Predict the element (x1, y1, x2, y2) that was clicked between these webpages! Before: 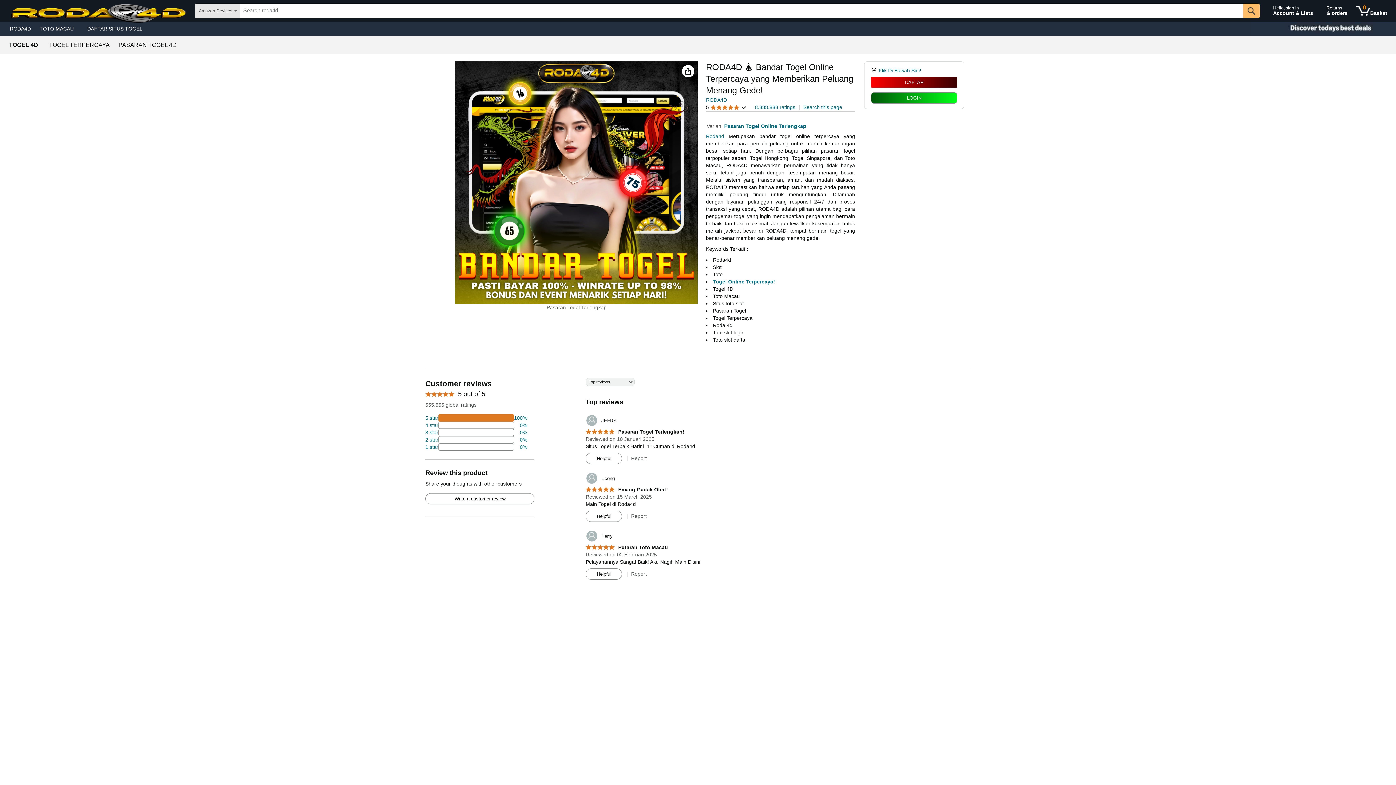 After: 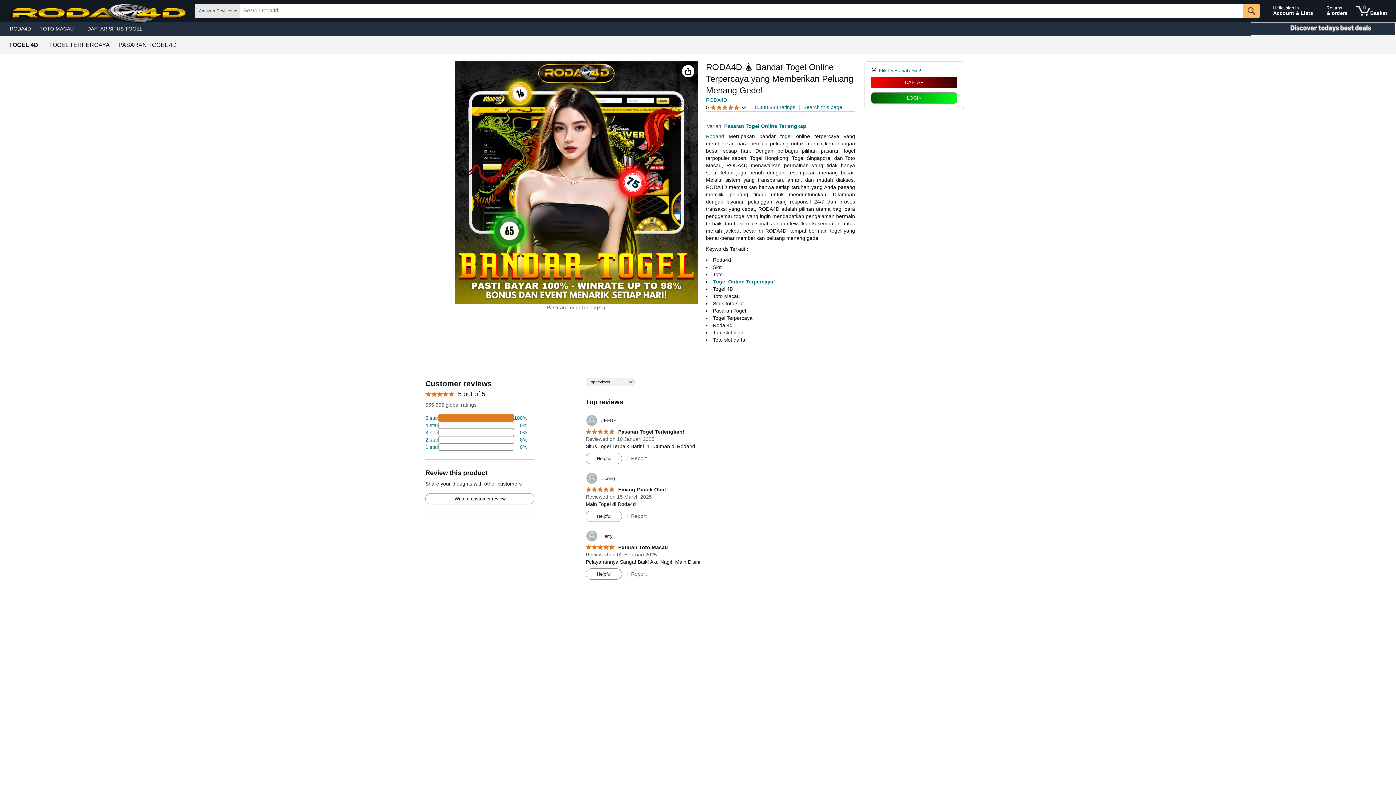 Action: label: Christmas gift store bbox: (1250, 21, 1396, 36)